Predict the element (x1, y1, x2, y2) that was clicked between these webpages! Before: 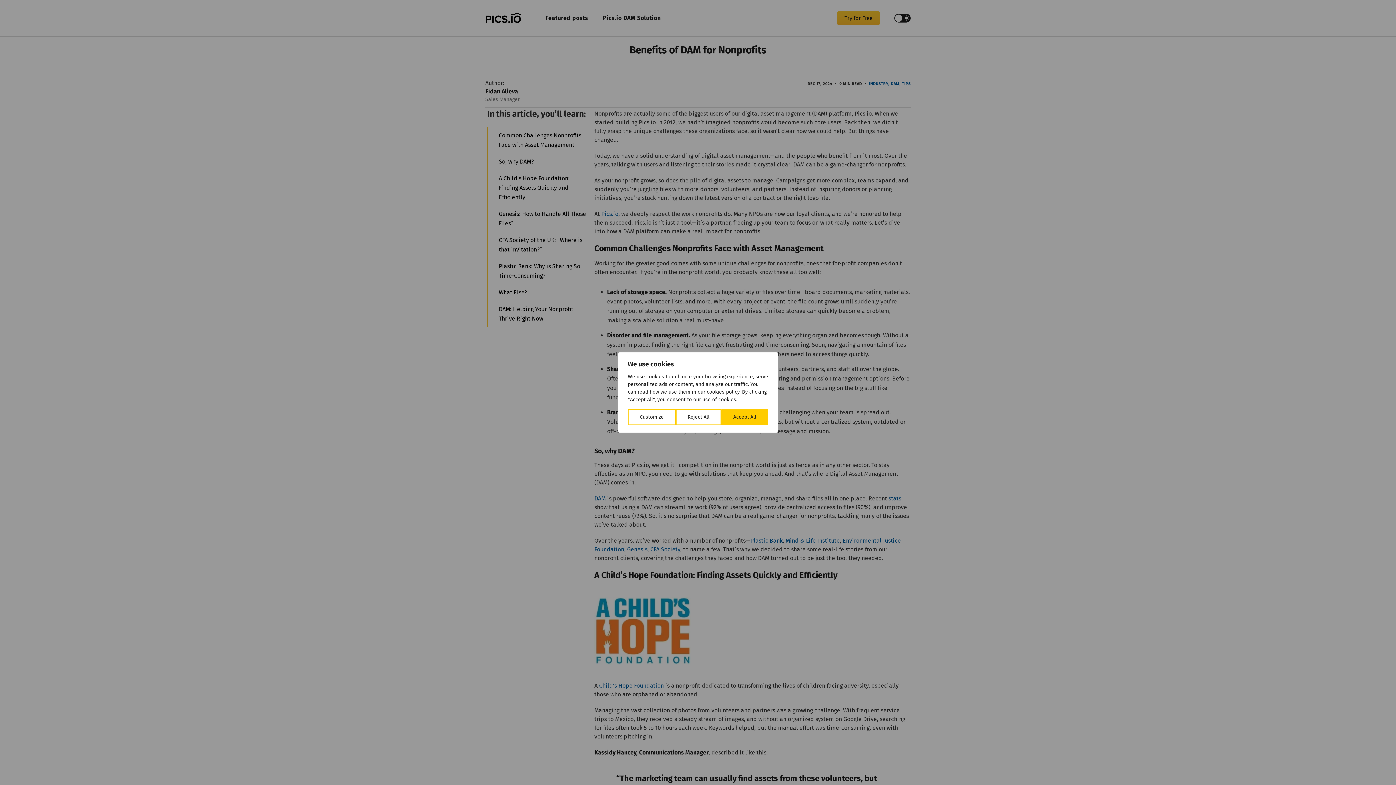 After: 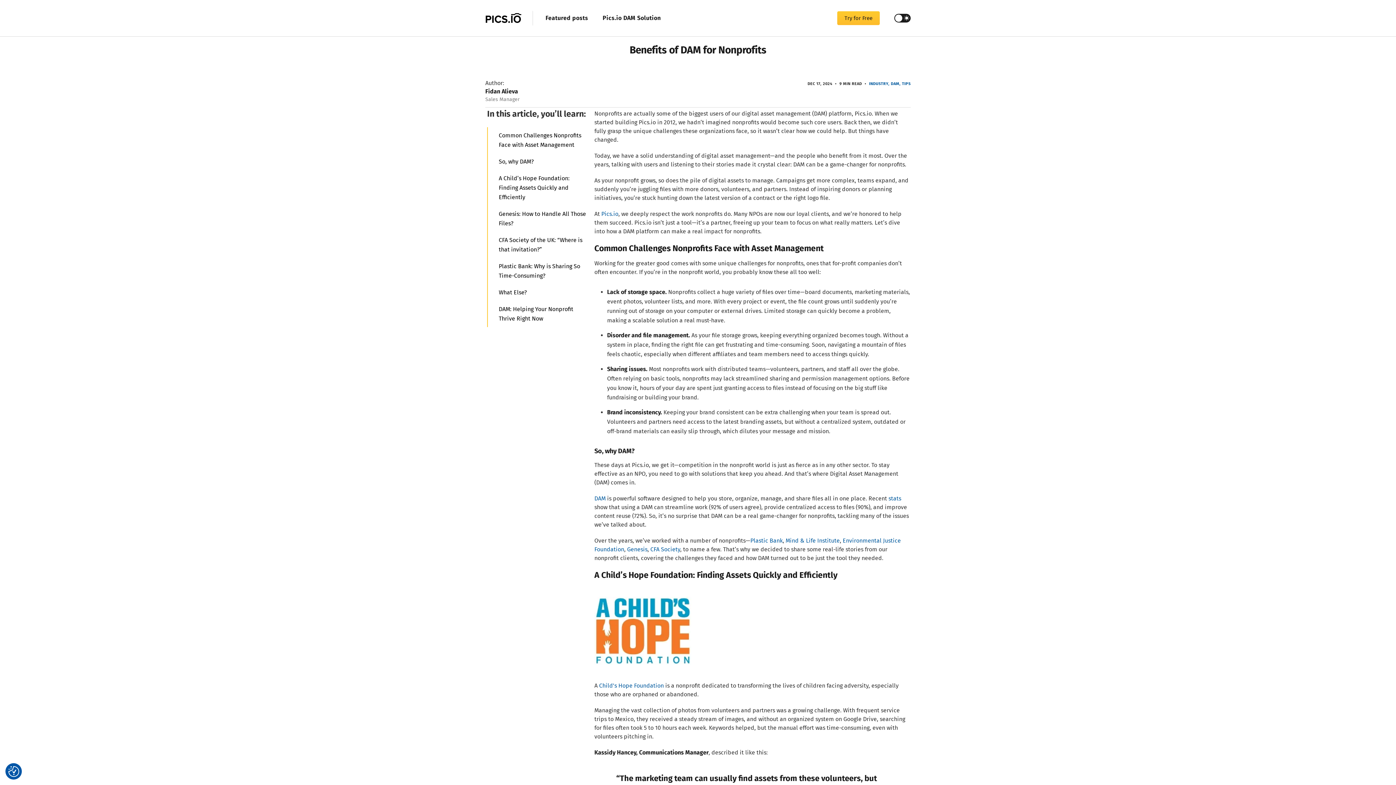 Action: label: Reject All bbox: (675, 409, 721, 425)